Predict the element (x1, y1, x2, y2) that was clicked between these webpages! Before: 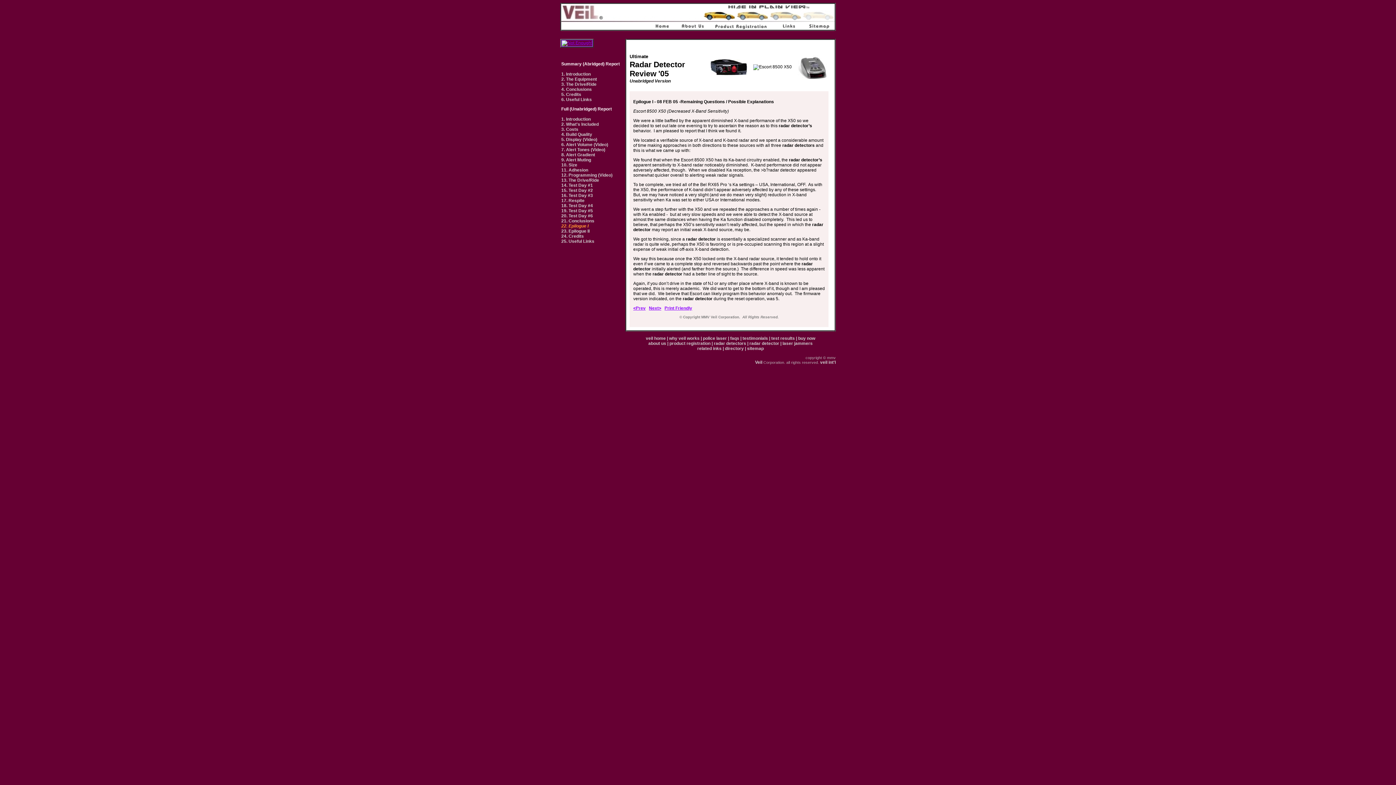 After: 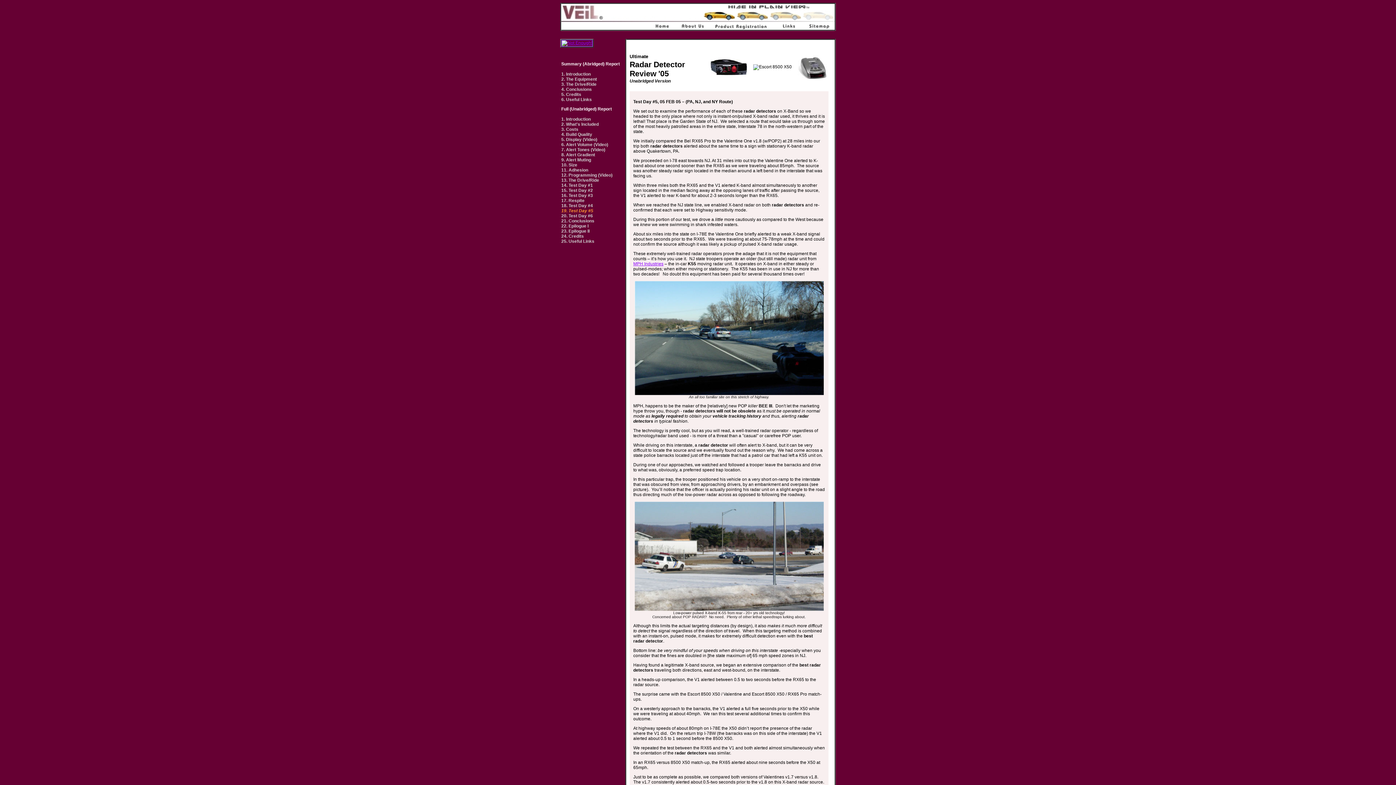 Action: bbox: (561, 208, 593, 213) label: 19. Test Day #5